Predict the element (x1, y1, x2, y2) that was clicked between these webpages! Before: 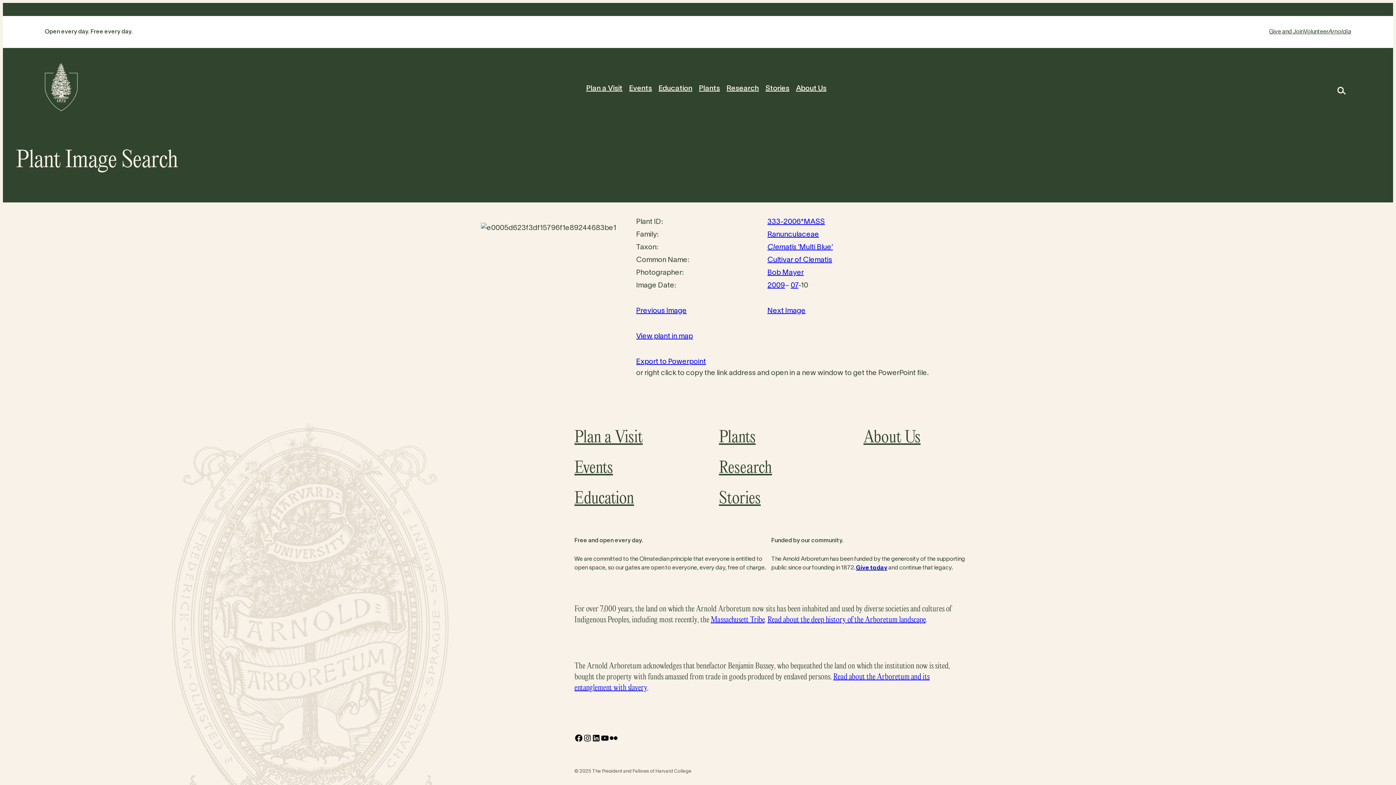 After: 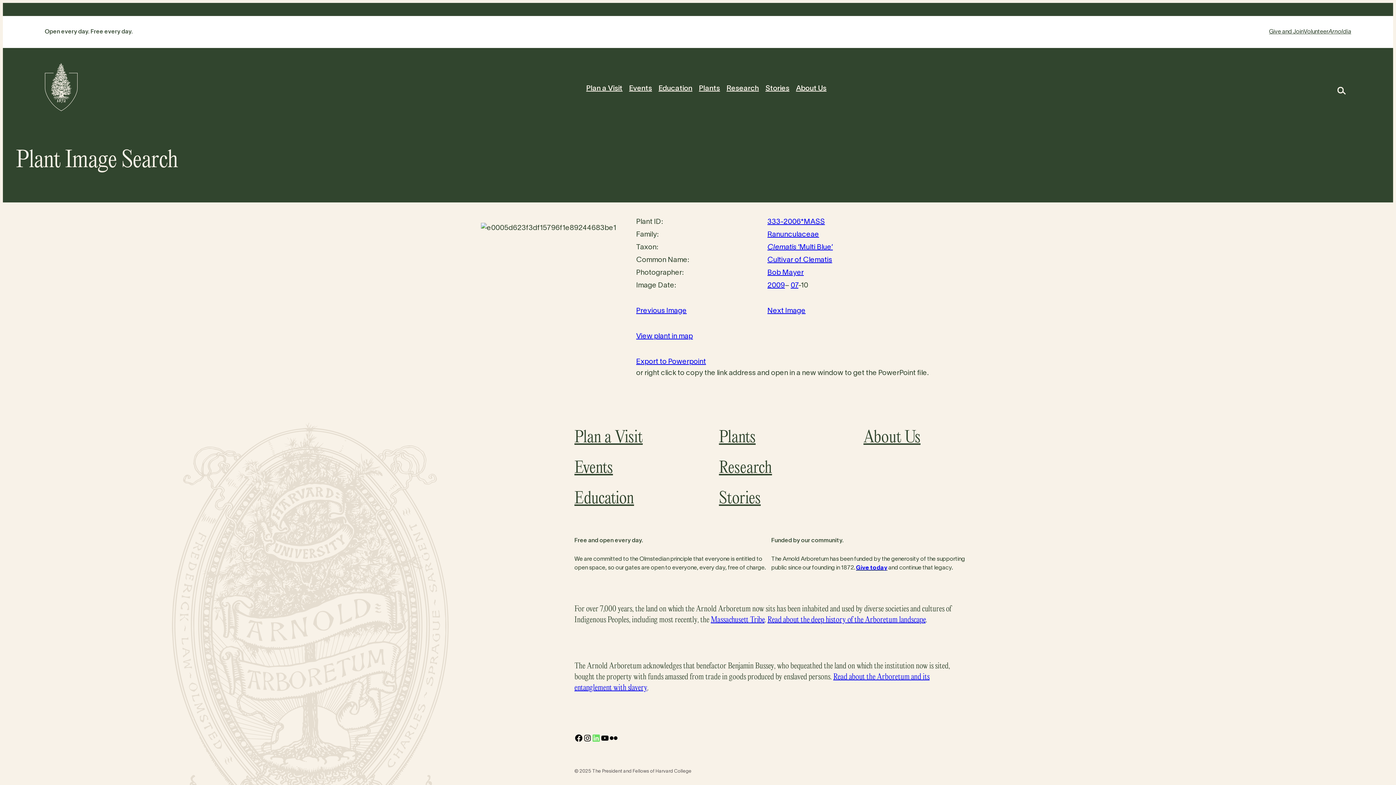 Action: bbox: (592, 734, 600, 742) label: LinkedIn